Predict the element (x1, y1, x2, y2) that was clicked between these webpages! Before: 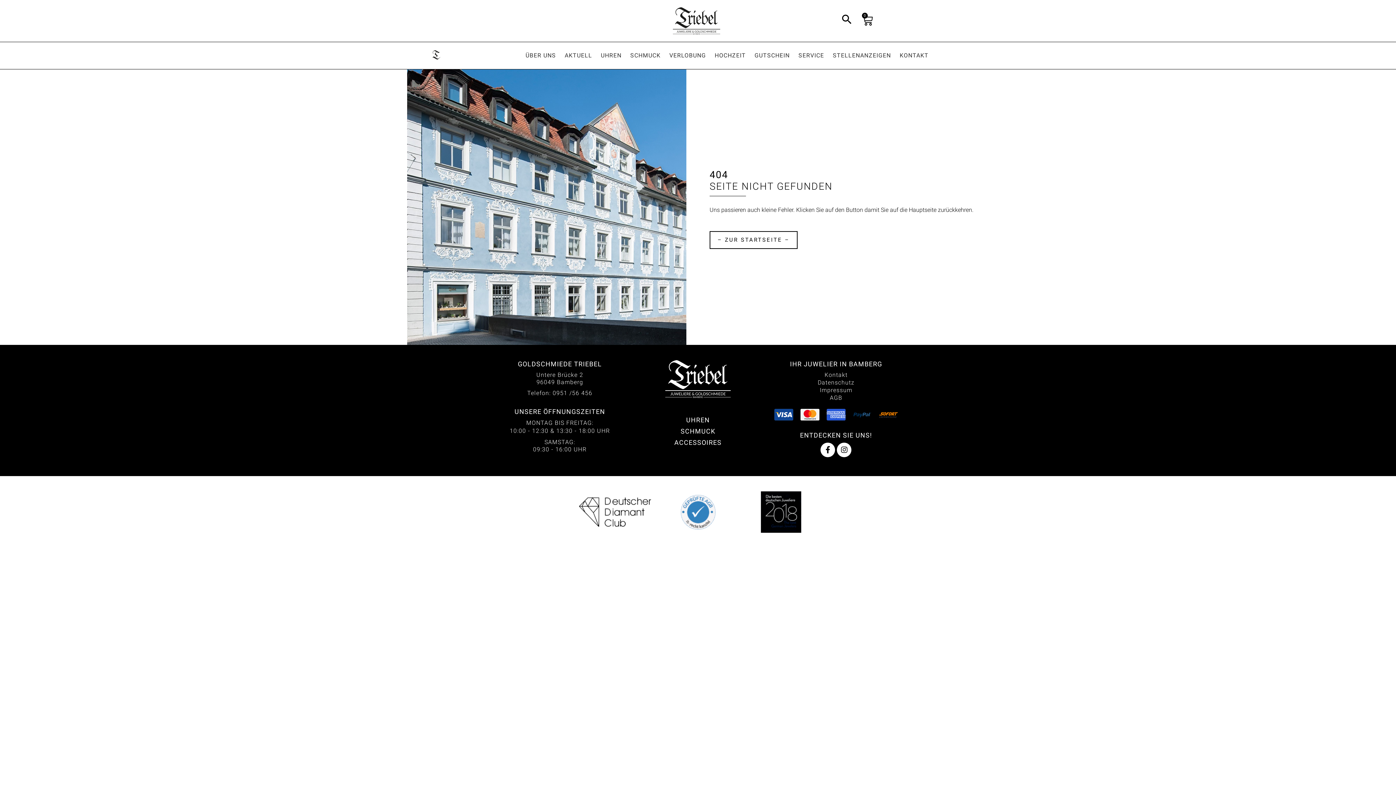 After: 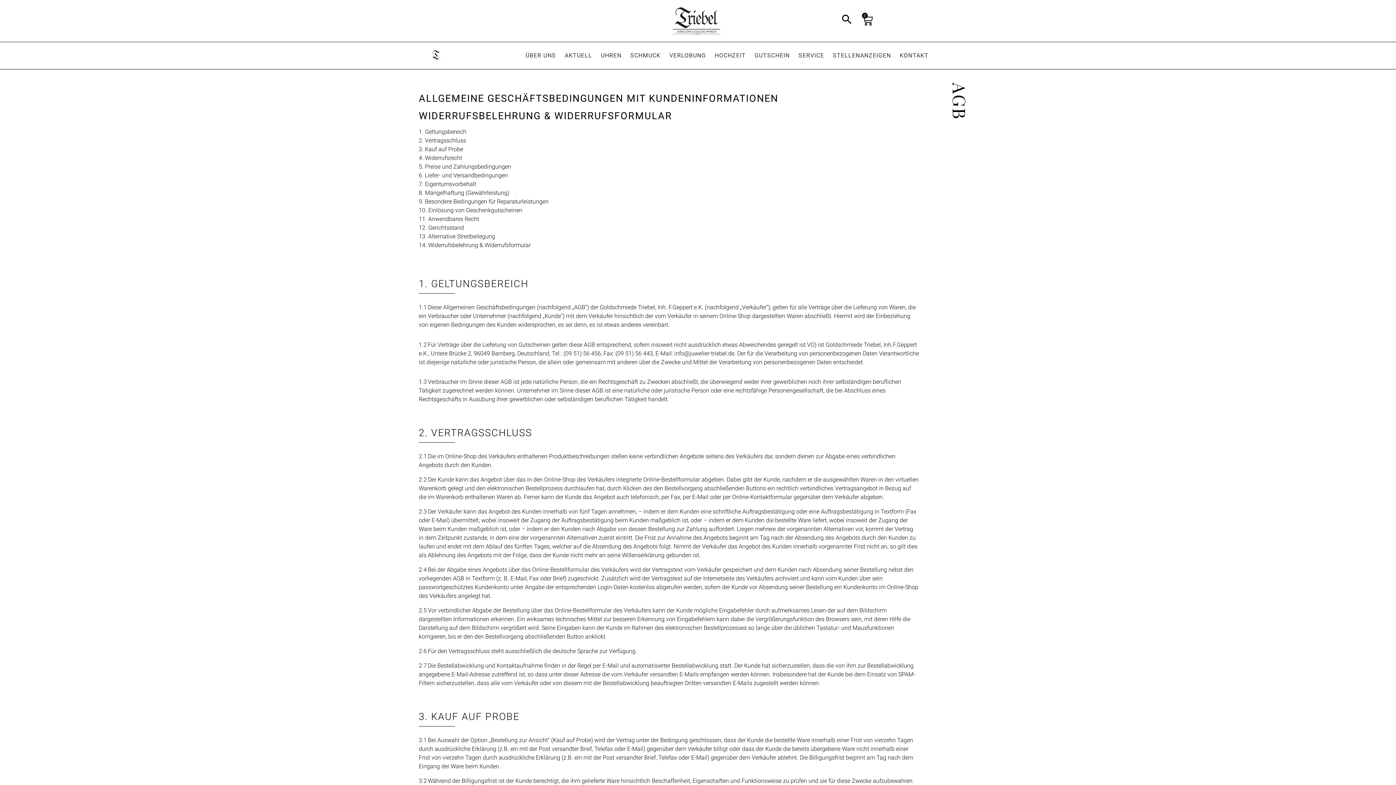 Action: label: AGB bbox: (770, 394, 901, 401)